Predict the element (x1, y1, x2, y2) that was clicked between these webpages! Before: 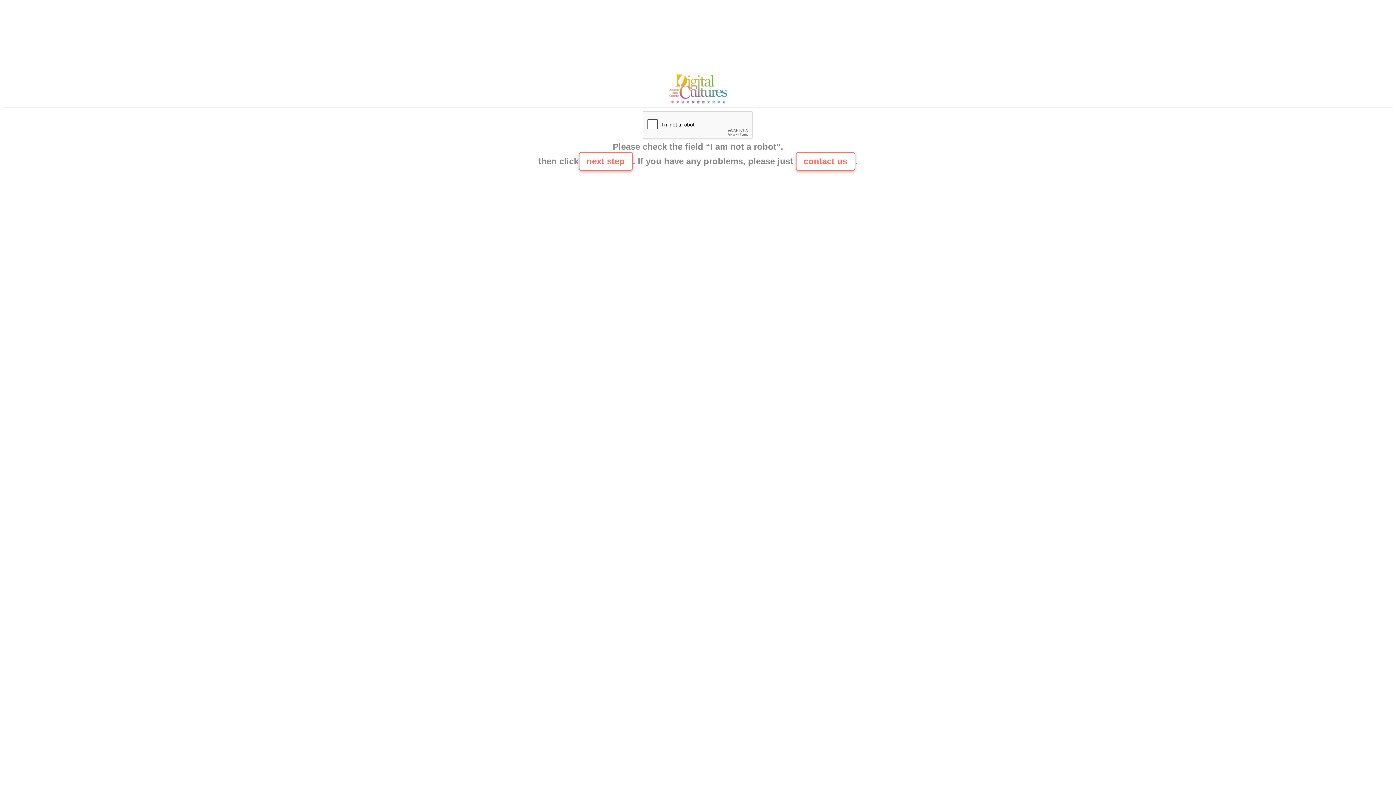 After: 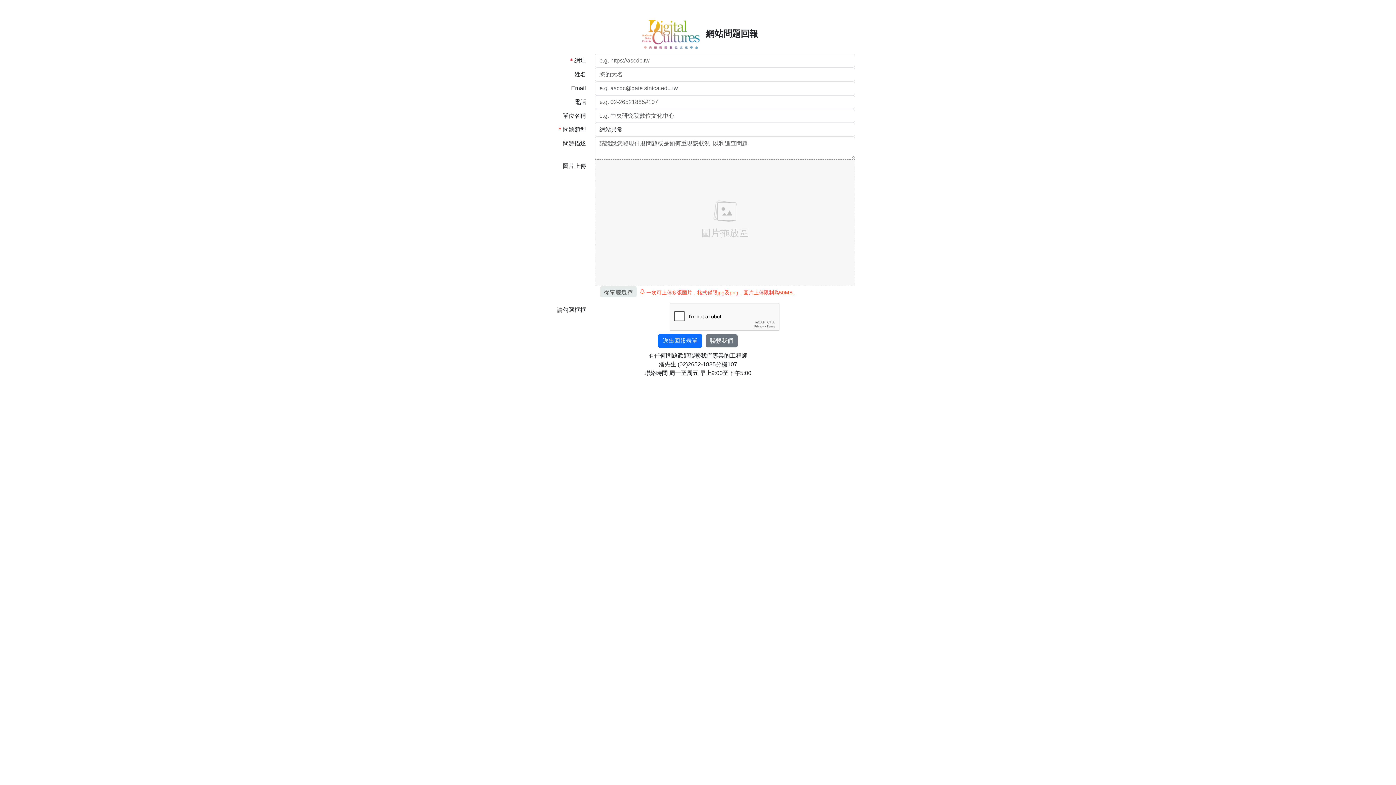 Action: bbox: (665, 100, 730, 106)